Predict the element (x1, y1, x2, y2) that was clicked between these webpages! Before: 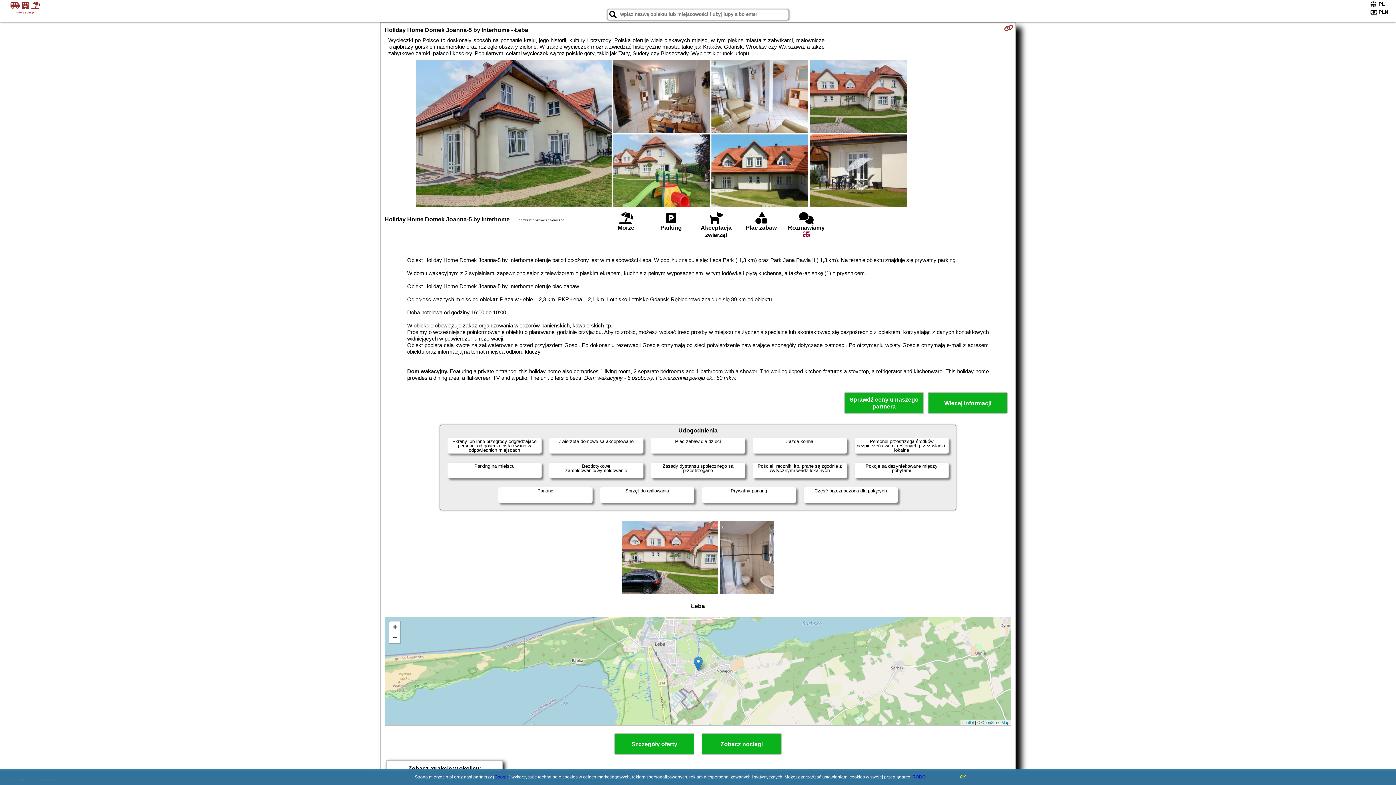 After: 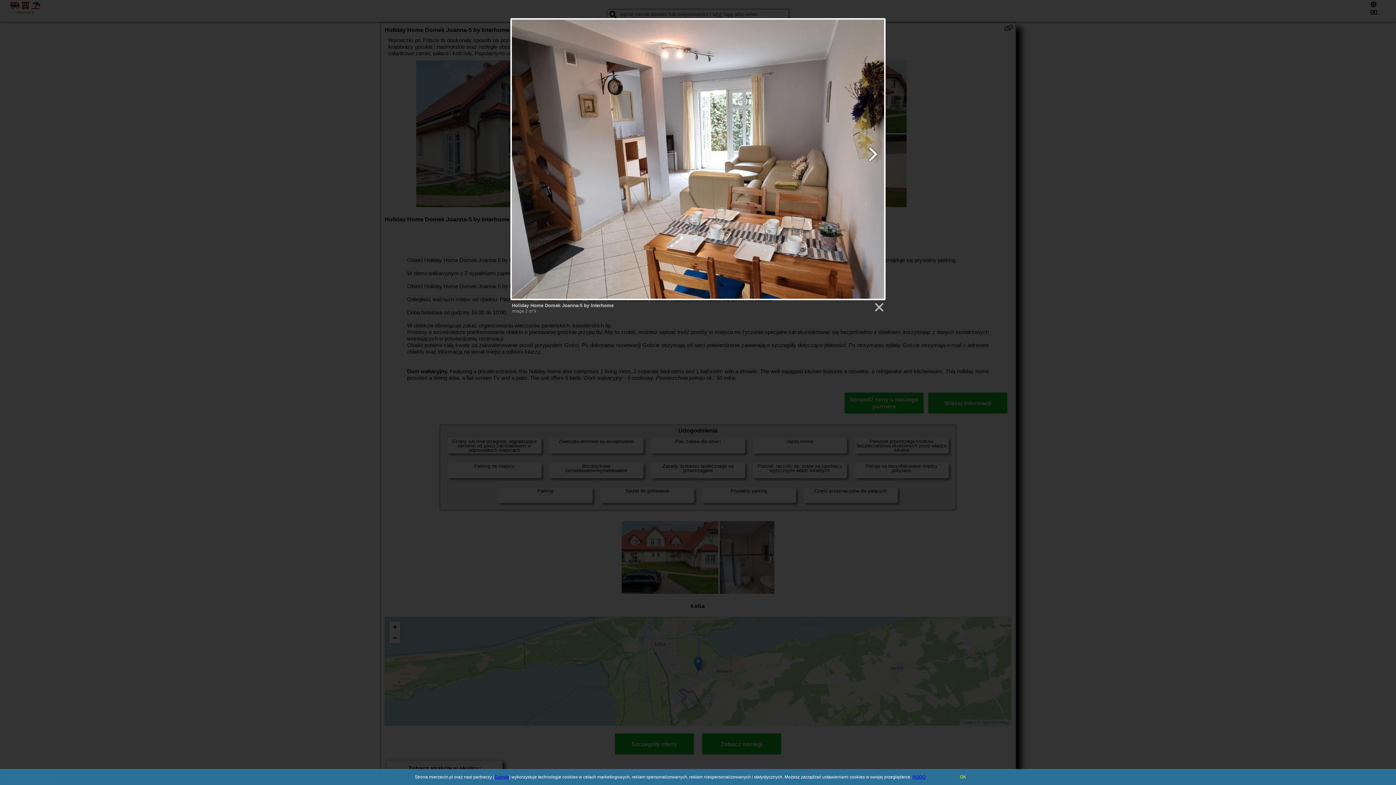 Action: bbox: (612, 60, 710, 134)